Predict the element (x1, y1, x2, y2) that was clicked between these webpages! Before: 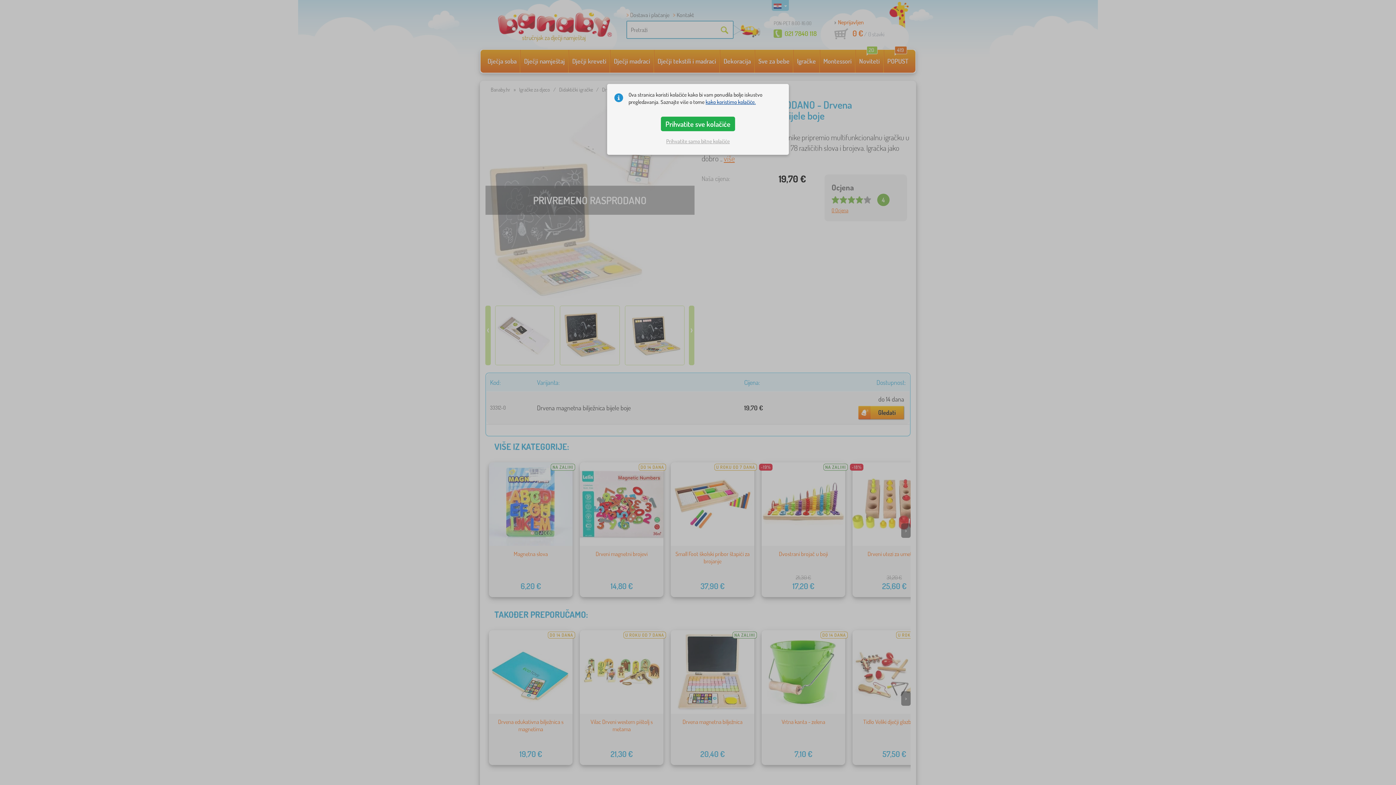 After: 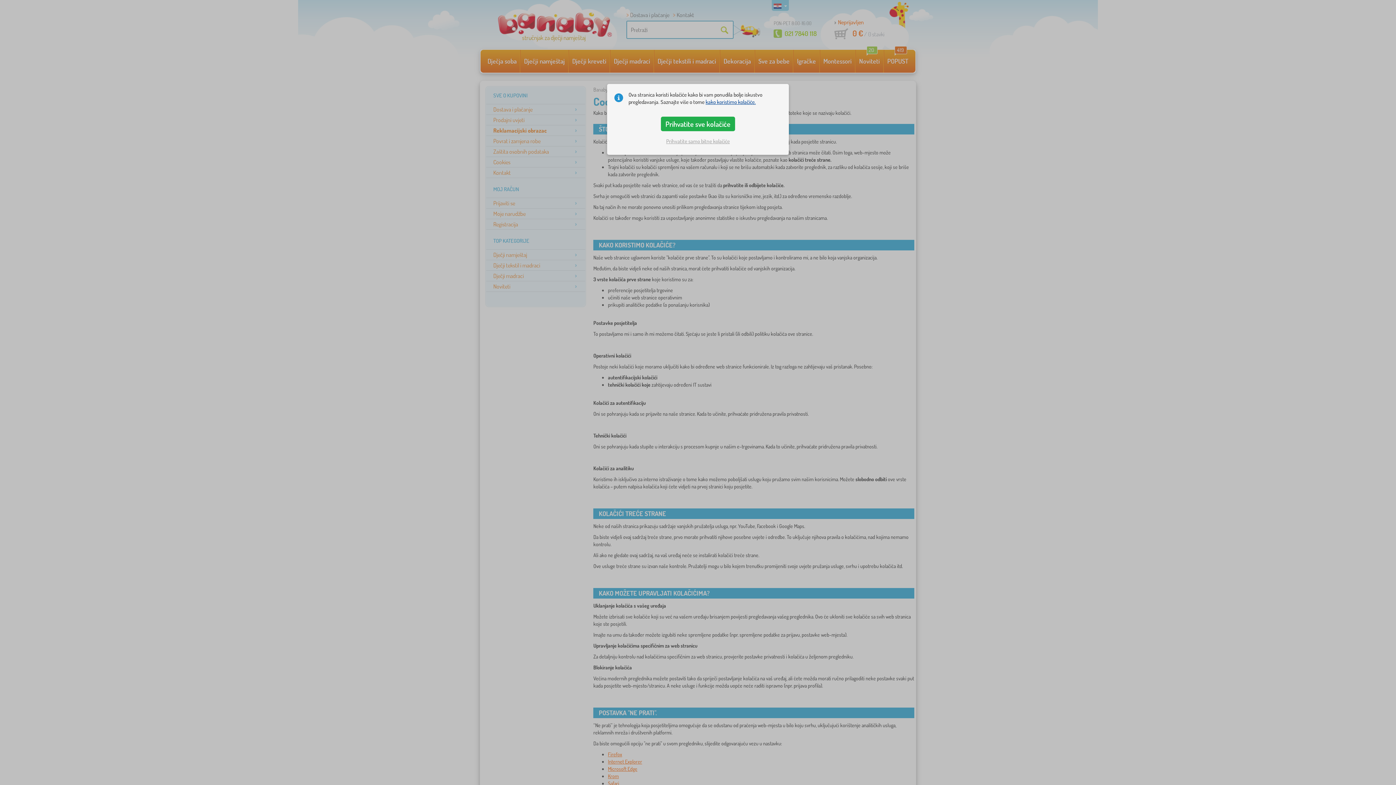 Action: bbox: (705, 98, 756, 105) label: kako koristimo kolačiće.